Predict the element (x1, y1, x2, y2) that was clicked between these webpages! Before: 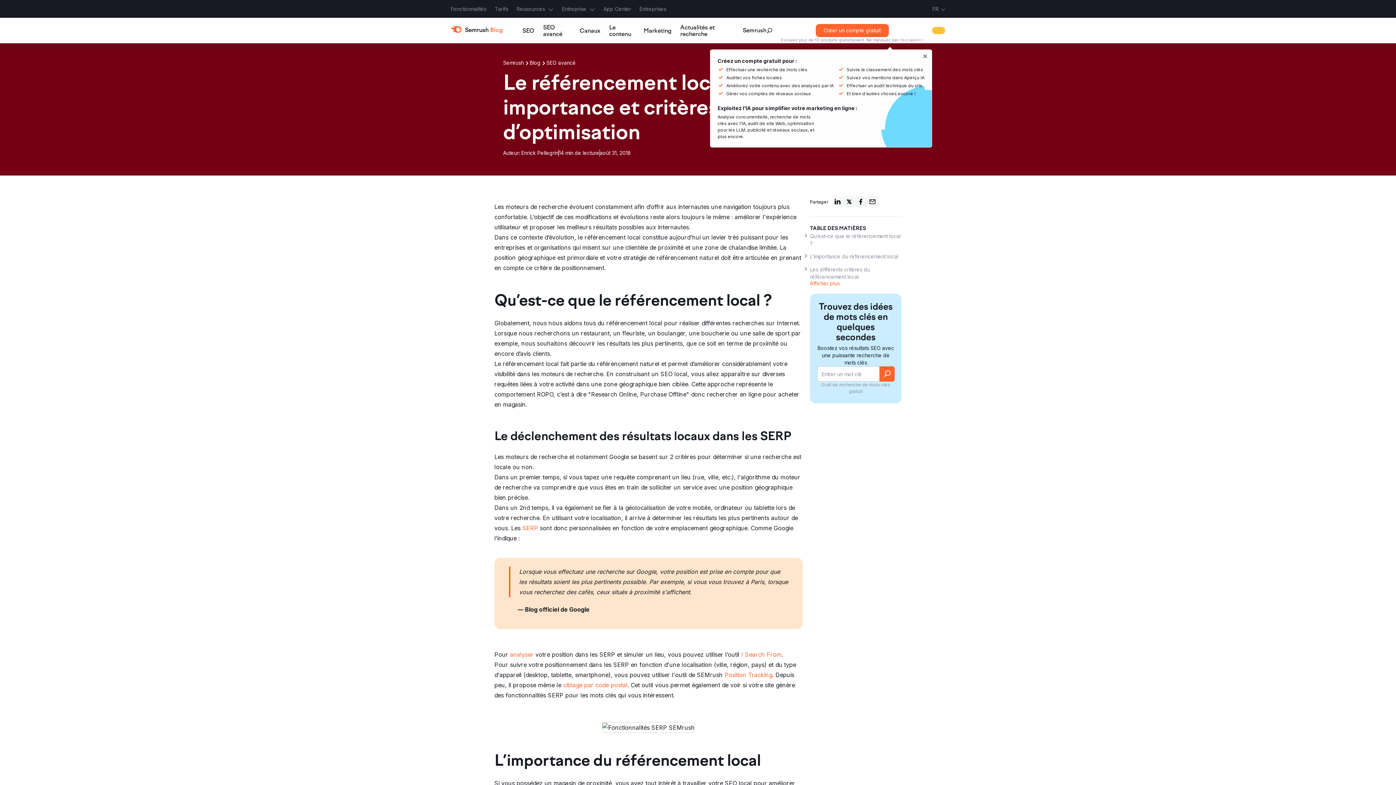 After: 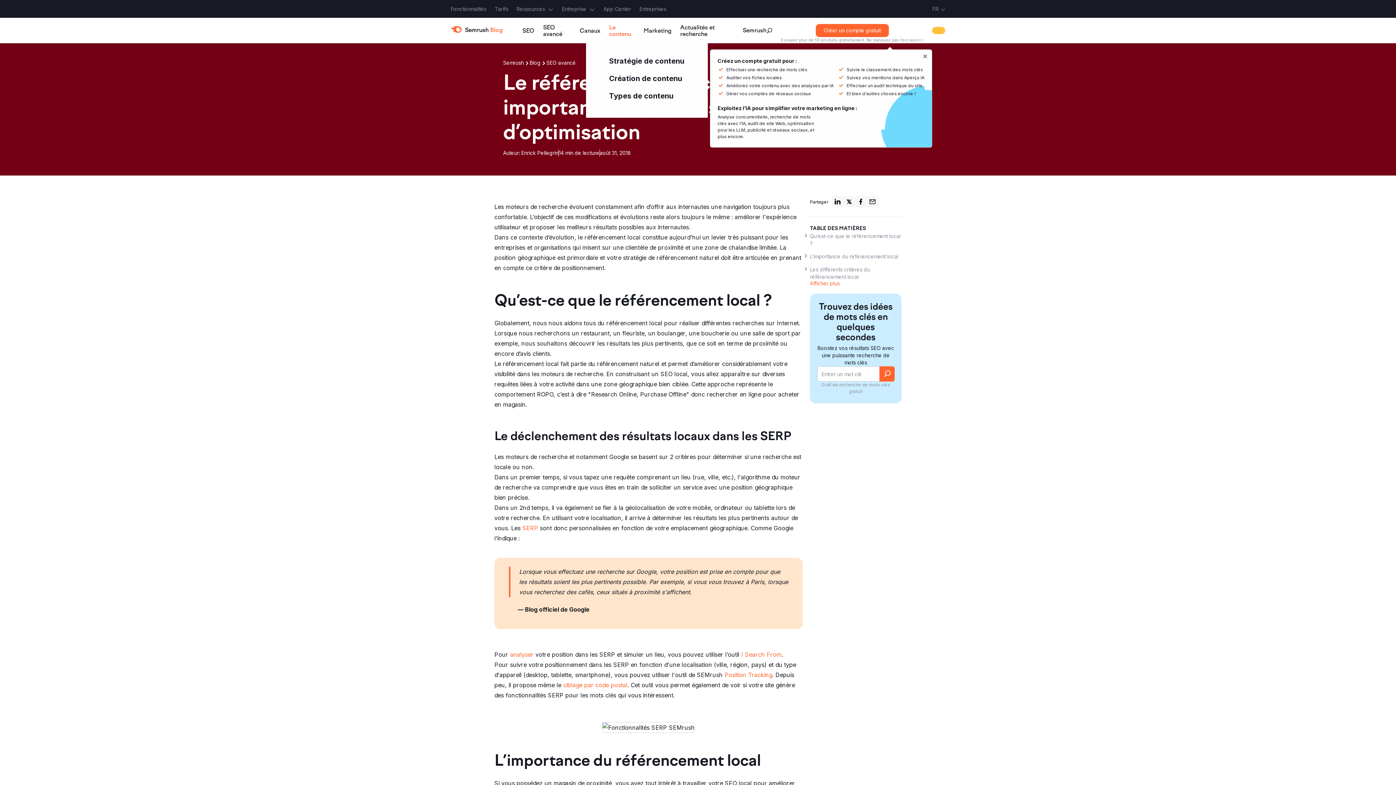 Action: label: Le contenu bbox: (609, 24, 634, 37)